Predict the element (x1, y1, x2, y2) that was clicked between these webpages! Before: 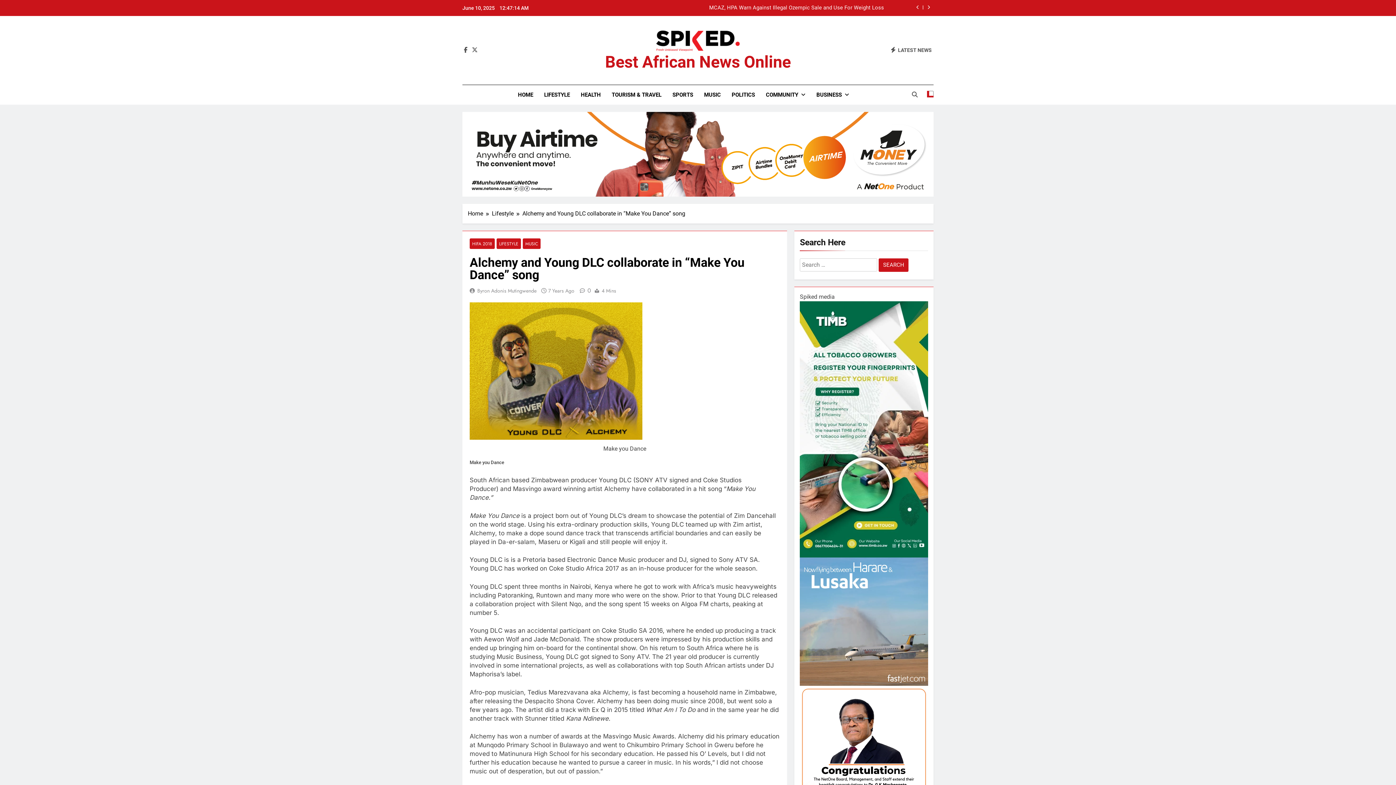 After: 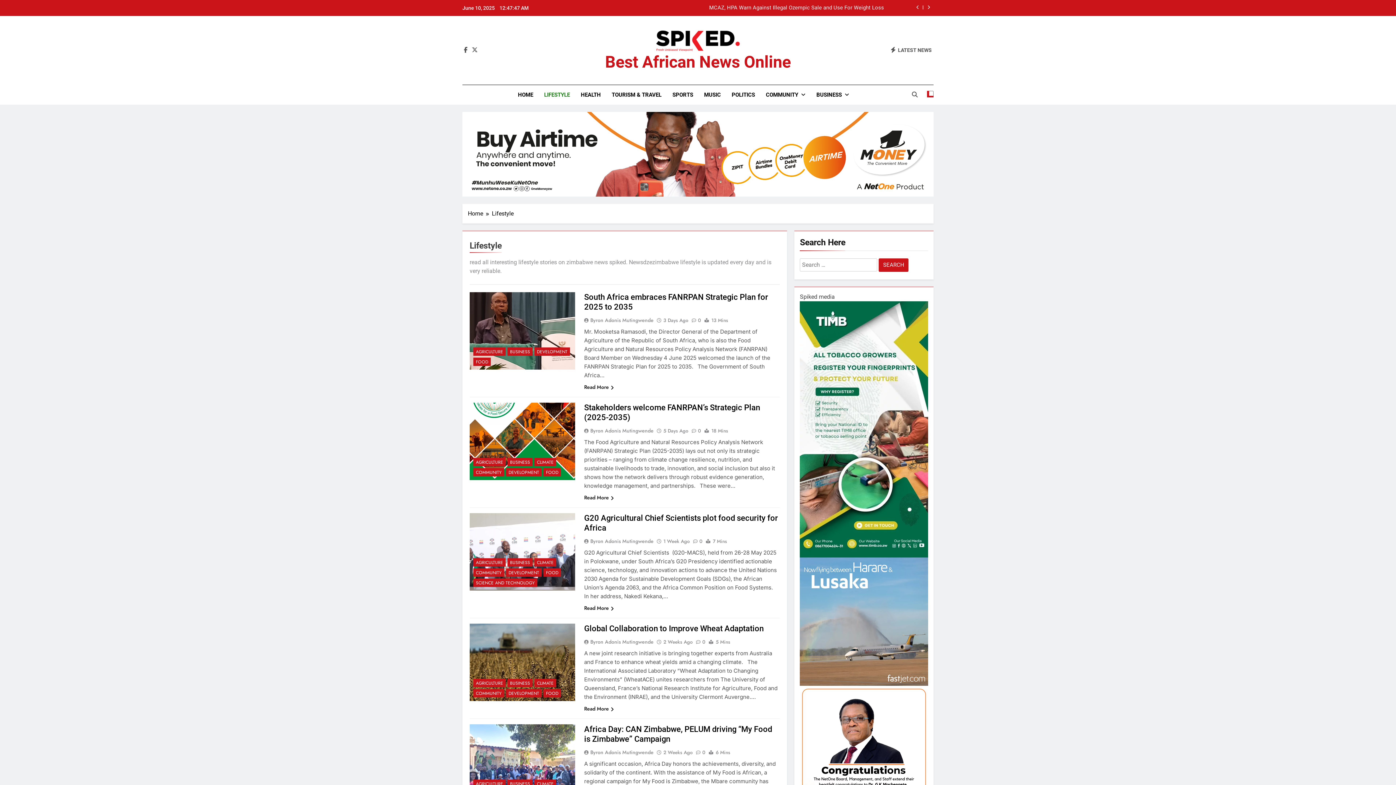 Action: label: LIFESTYLE bbox: (538, 84, 575, 104)